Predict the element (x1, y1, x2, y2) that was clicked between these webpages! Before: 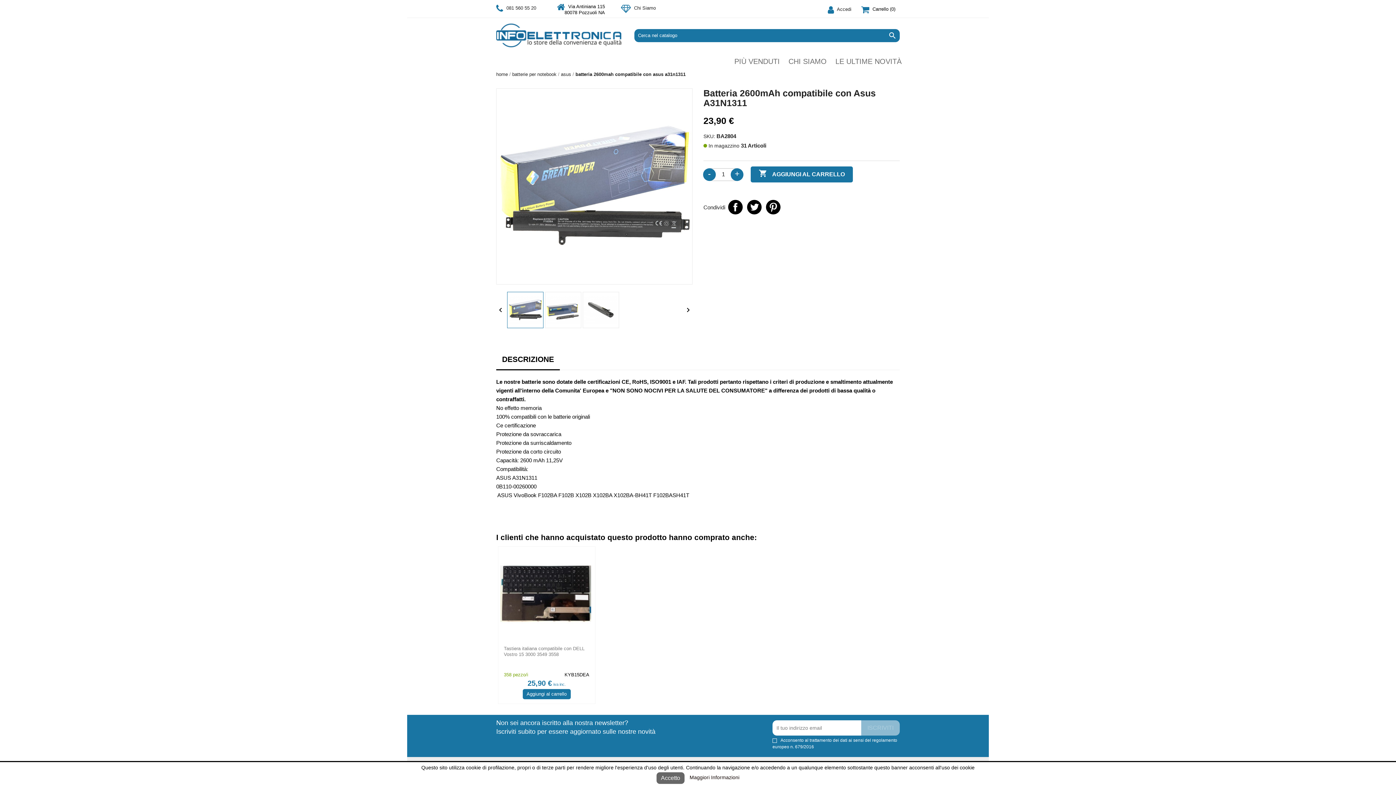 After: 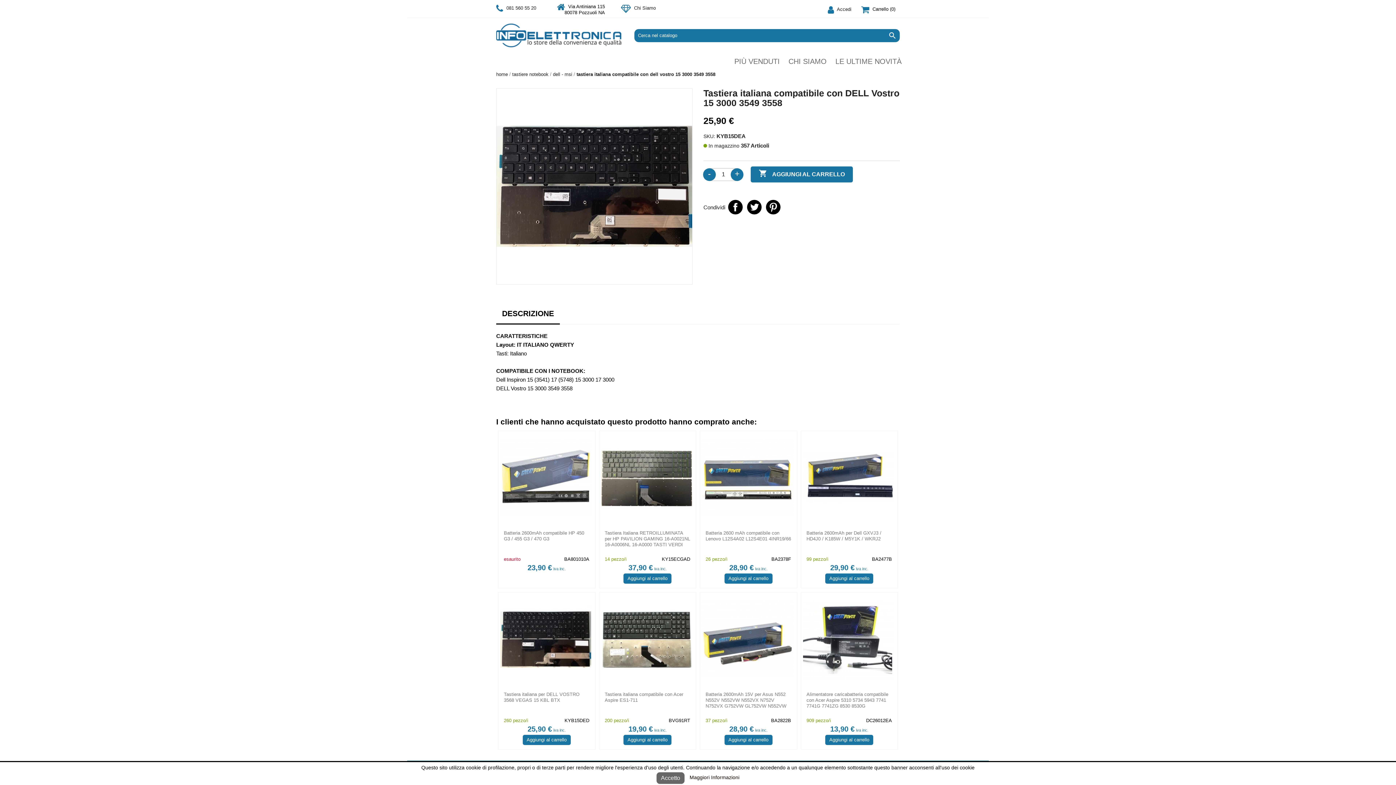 Action: label: Prezzo
25,90 € iva inc. bbox: (504, 680, 589, 687)